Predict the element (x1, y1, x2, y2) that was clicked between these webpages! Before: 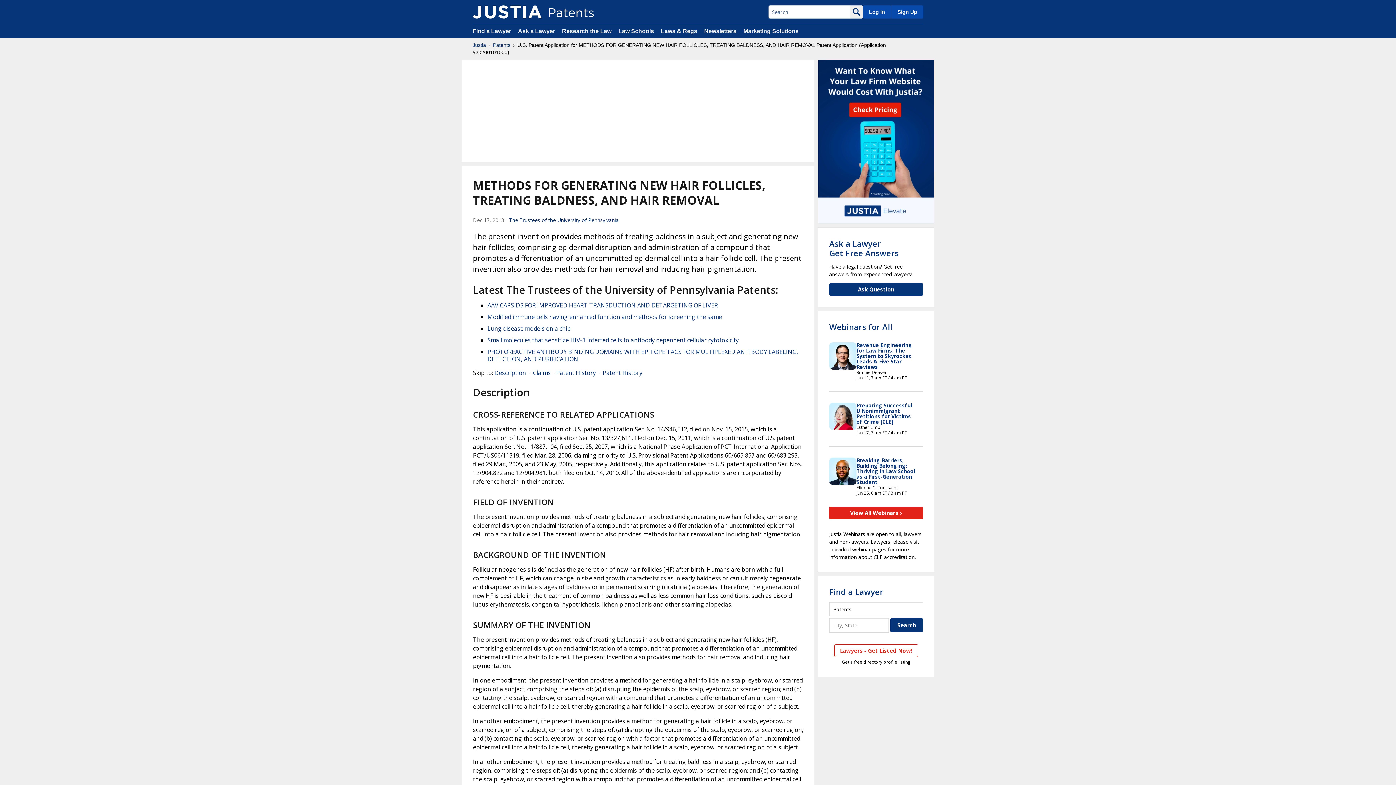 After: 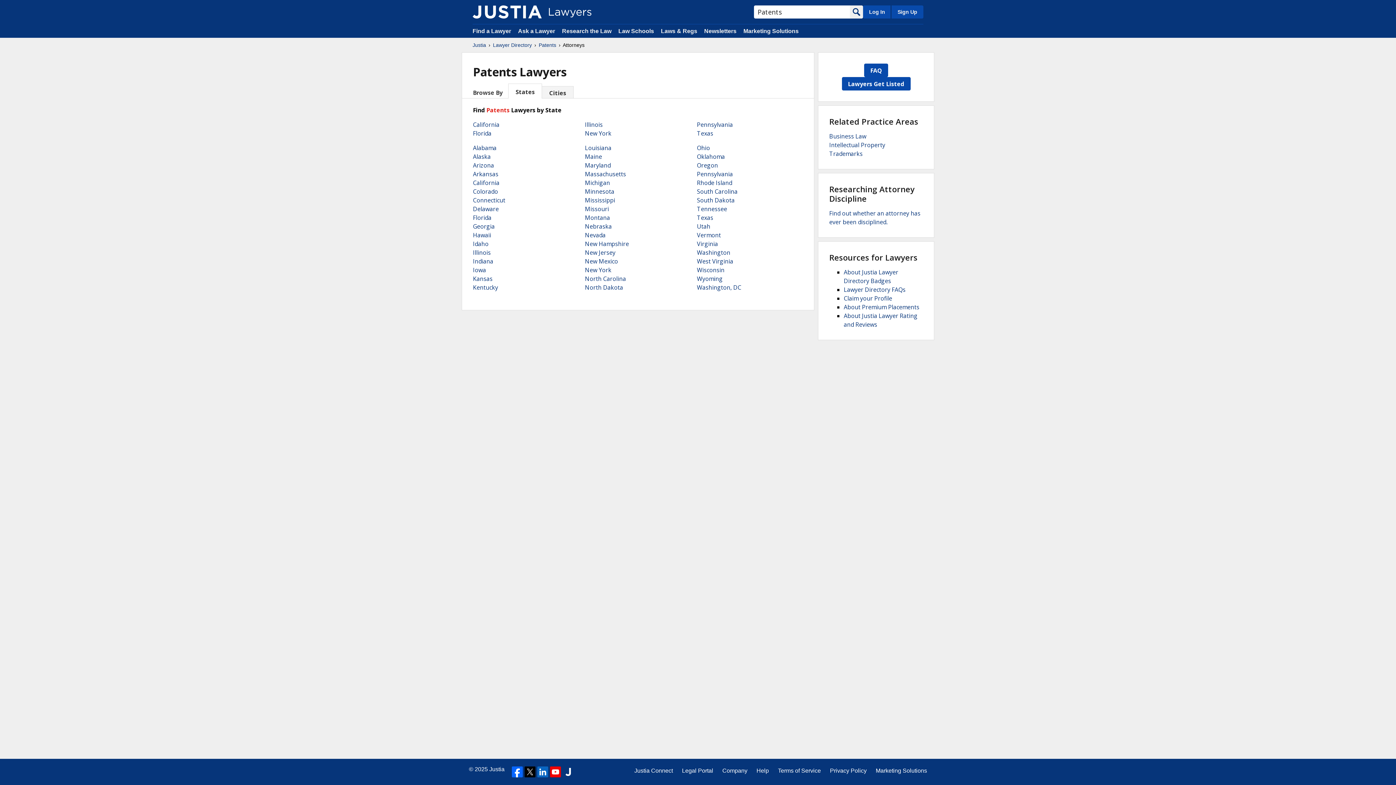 Action: bbox: (829, 586, 883, 597) label: Find a Lawyer